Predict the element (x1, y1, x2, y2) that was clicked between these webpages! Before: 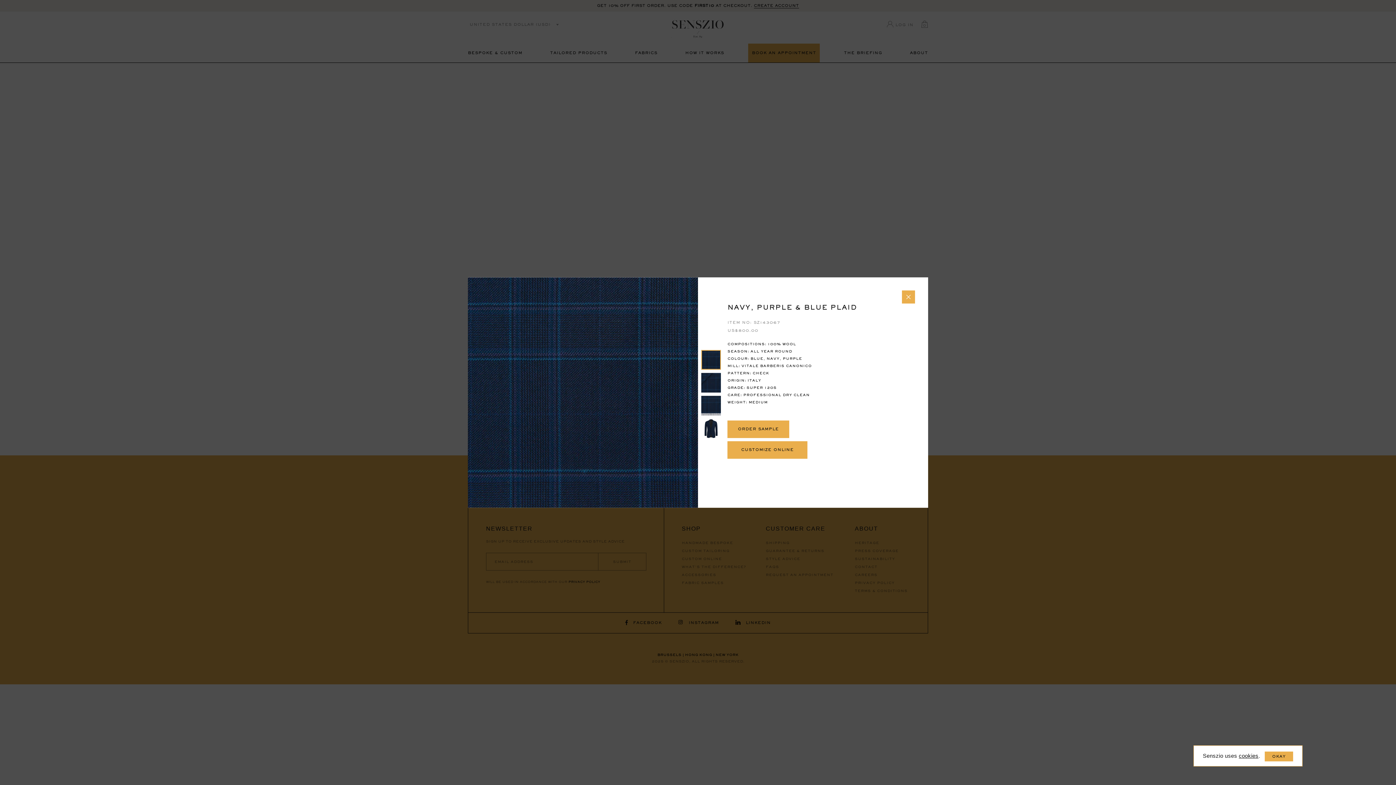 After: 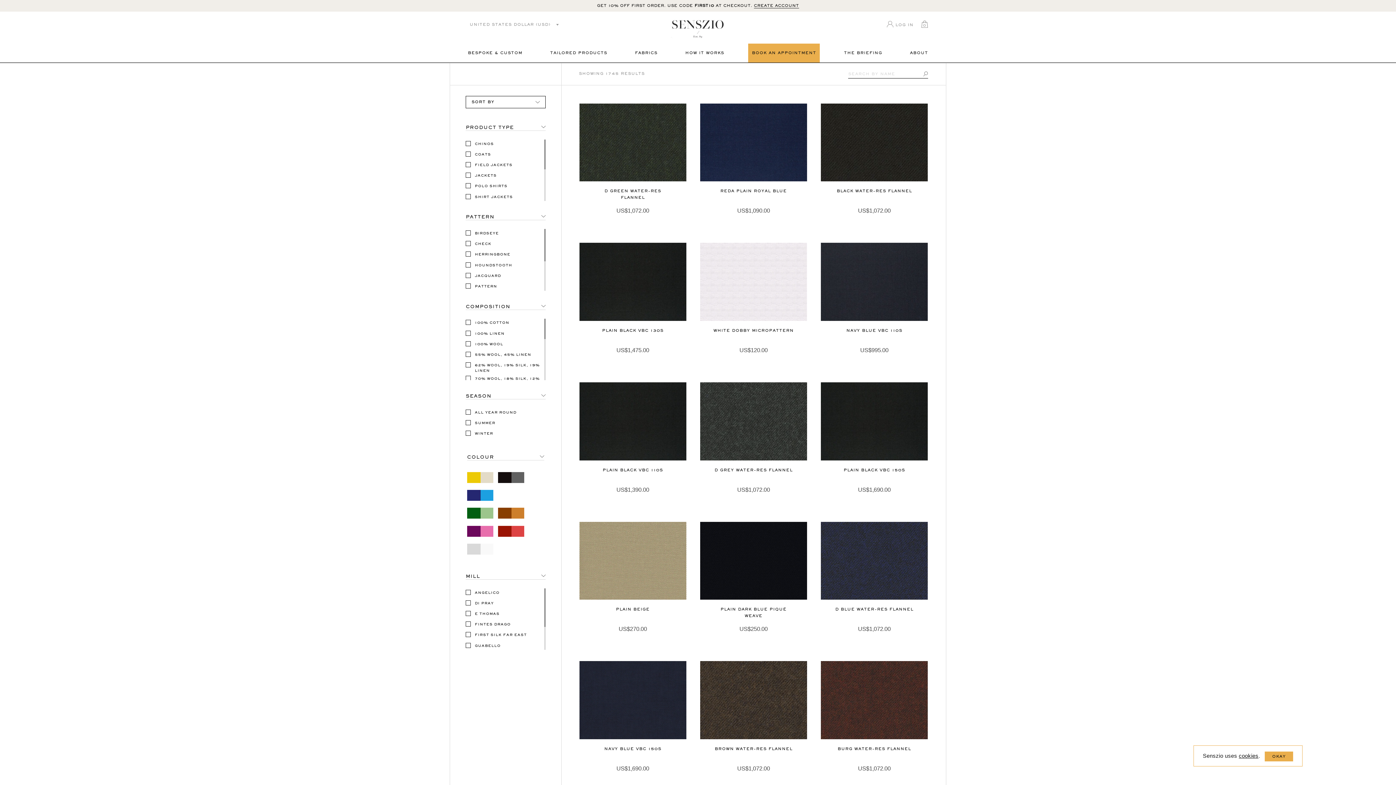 Action: bbox: (902, 290, 915, 303)